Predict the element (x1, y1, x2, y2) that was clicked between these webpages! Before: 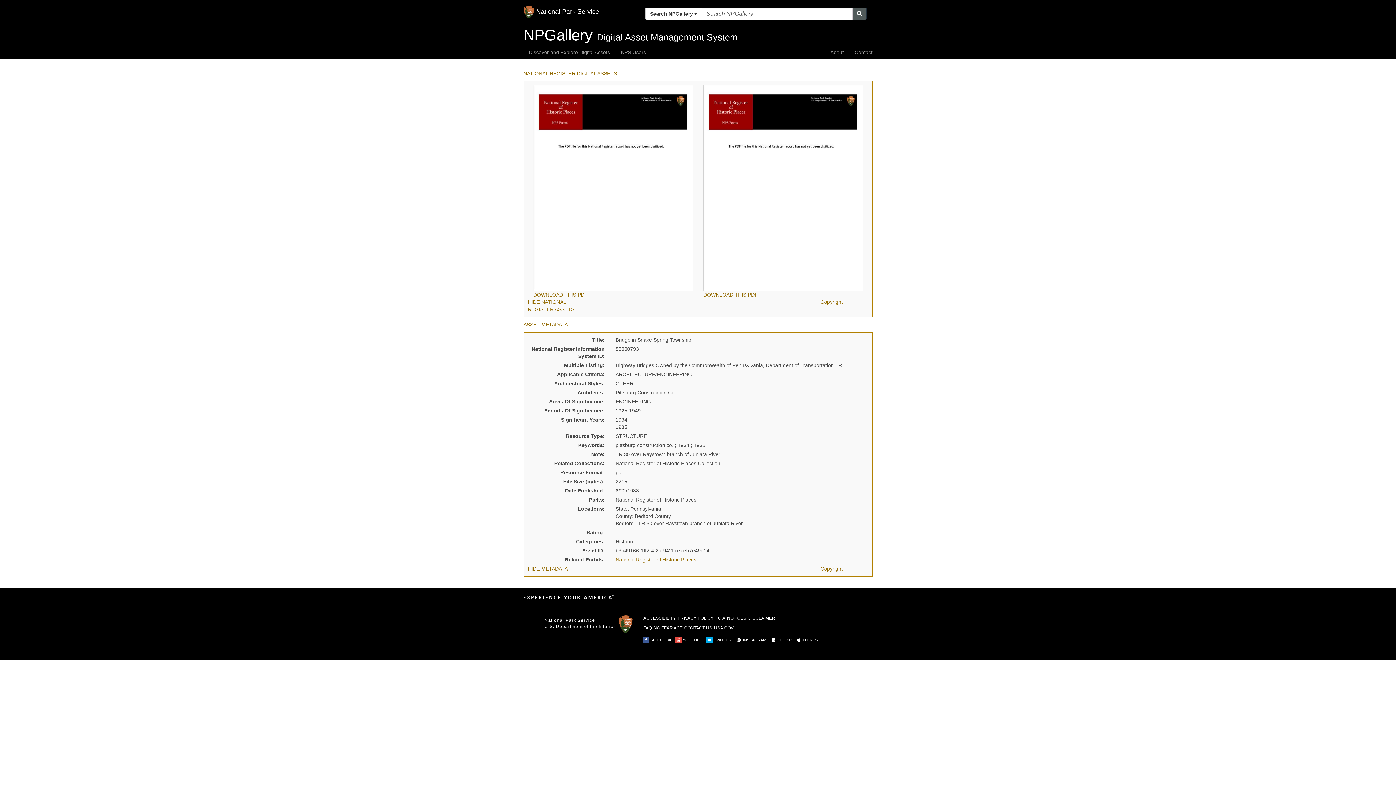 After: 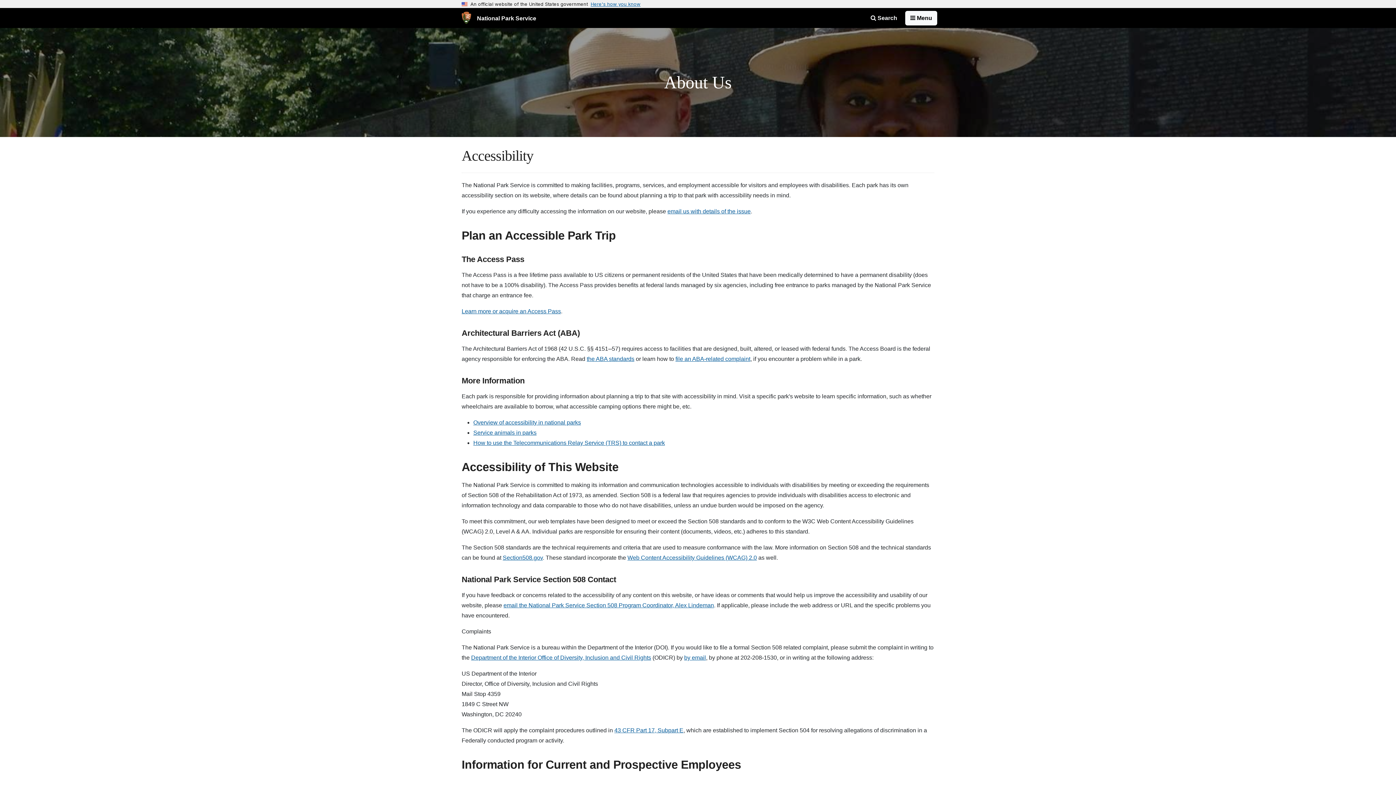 Action: bbox: (643, 616, 676, 621) label: ACCESSIBILITY